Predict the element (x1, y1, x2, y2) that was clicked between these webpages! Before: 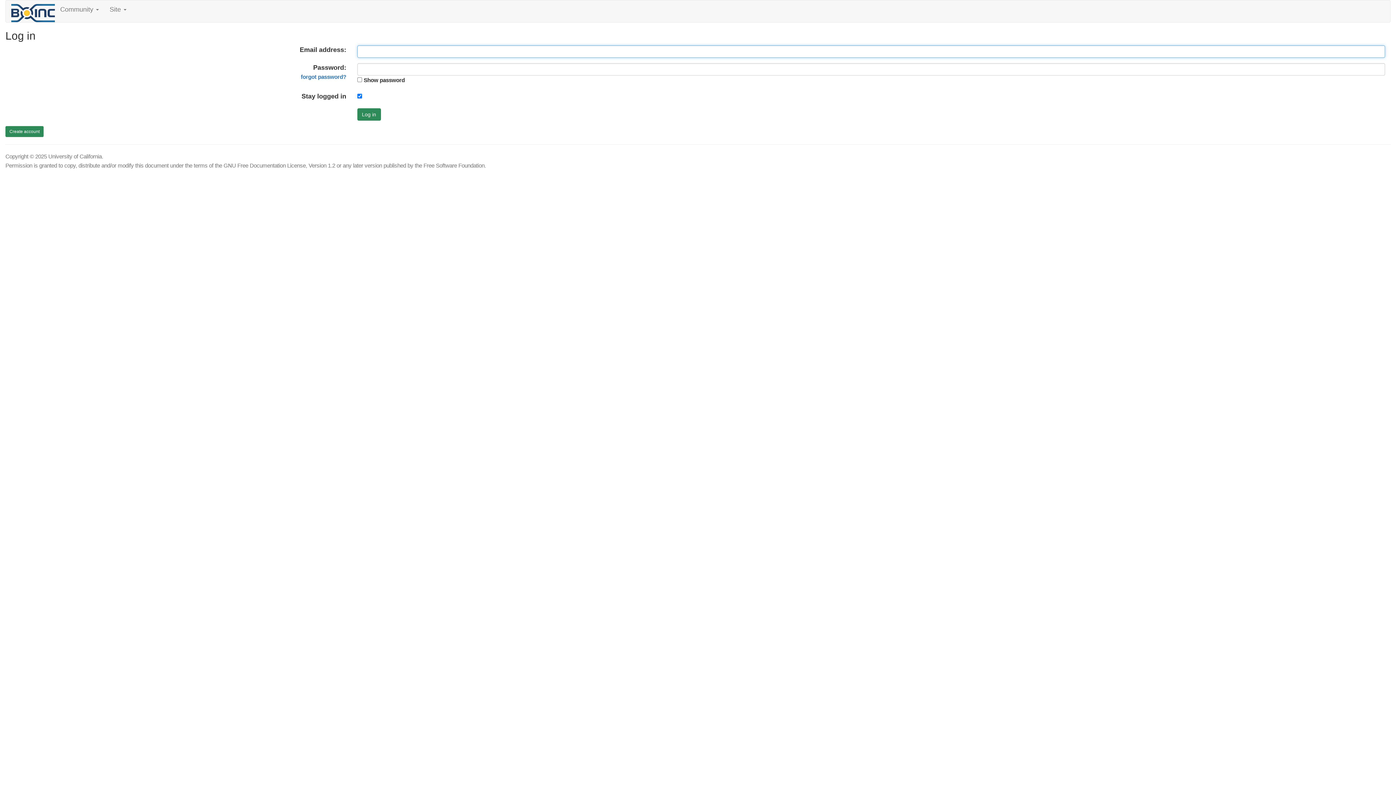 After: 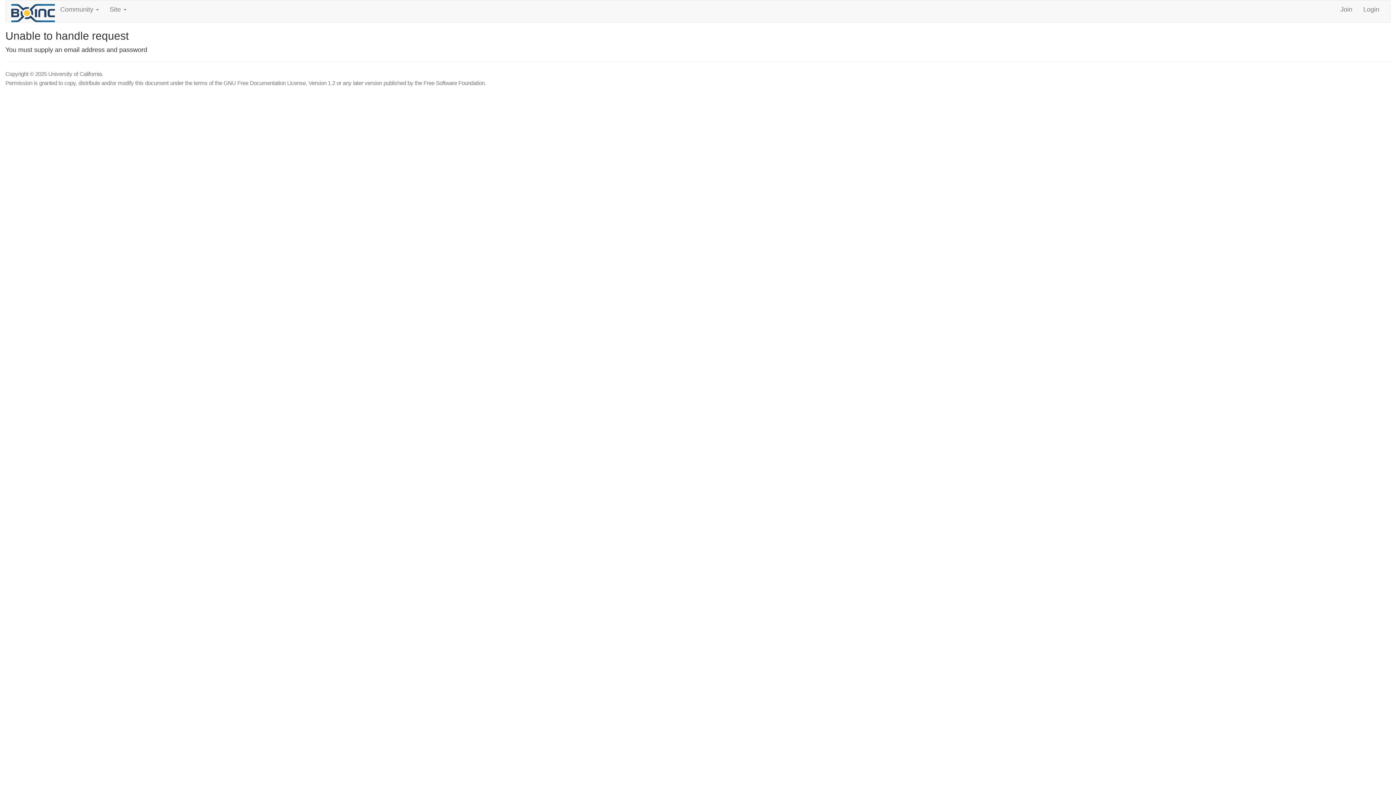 Action: bbox: (357, 108, 380, 120) label: Log in